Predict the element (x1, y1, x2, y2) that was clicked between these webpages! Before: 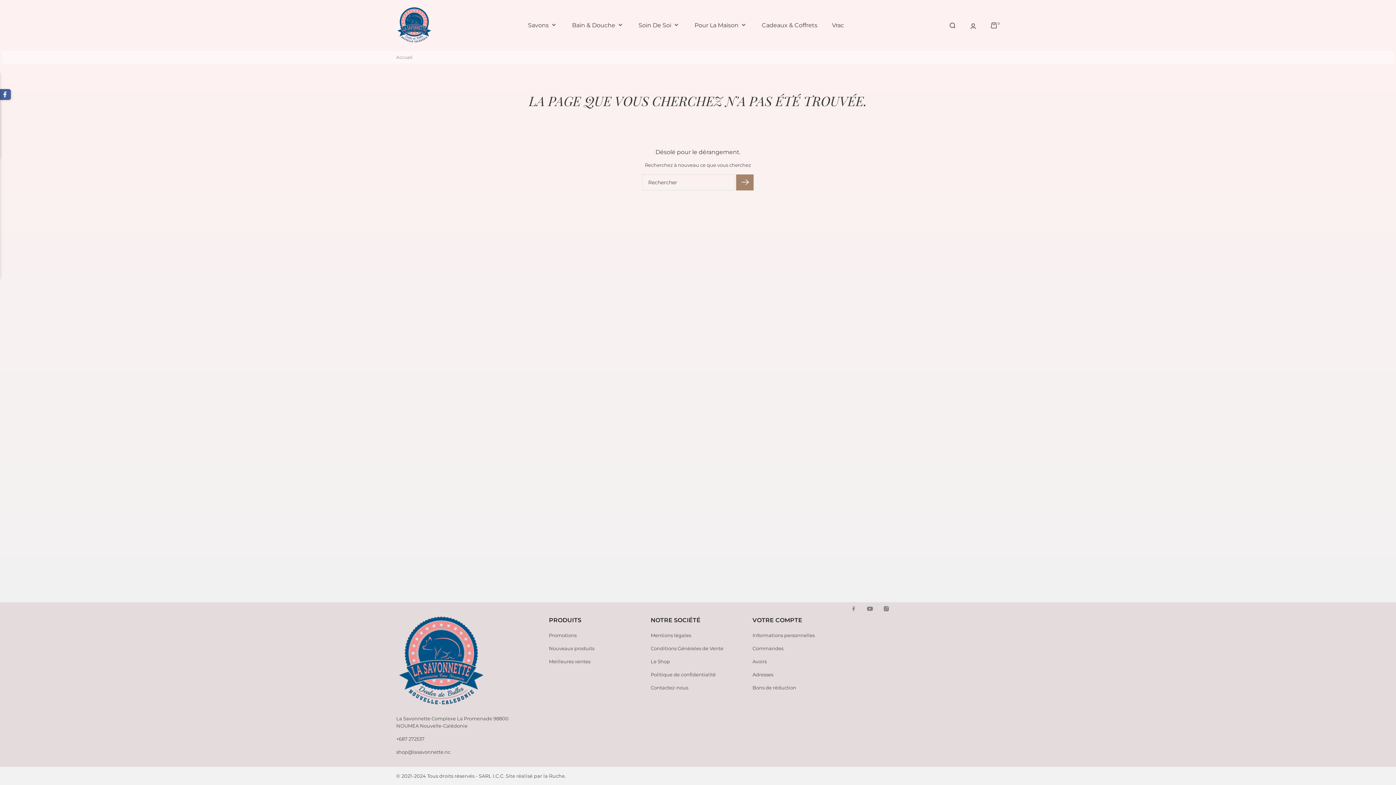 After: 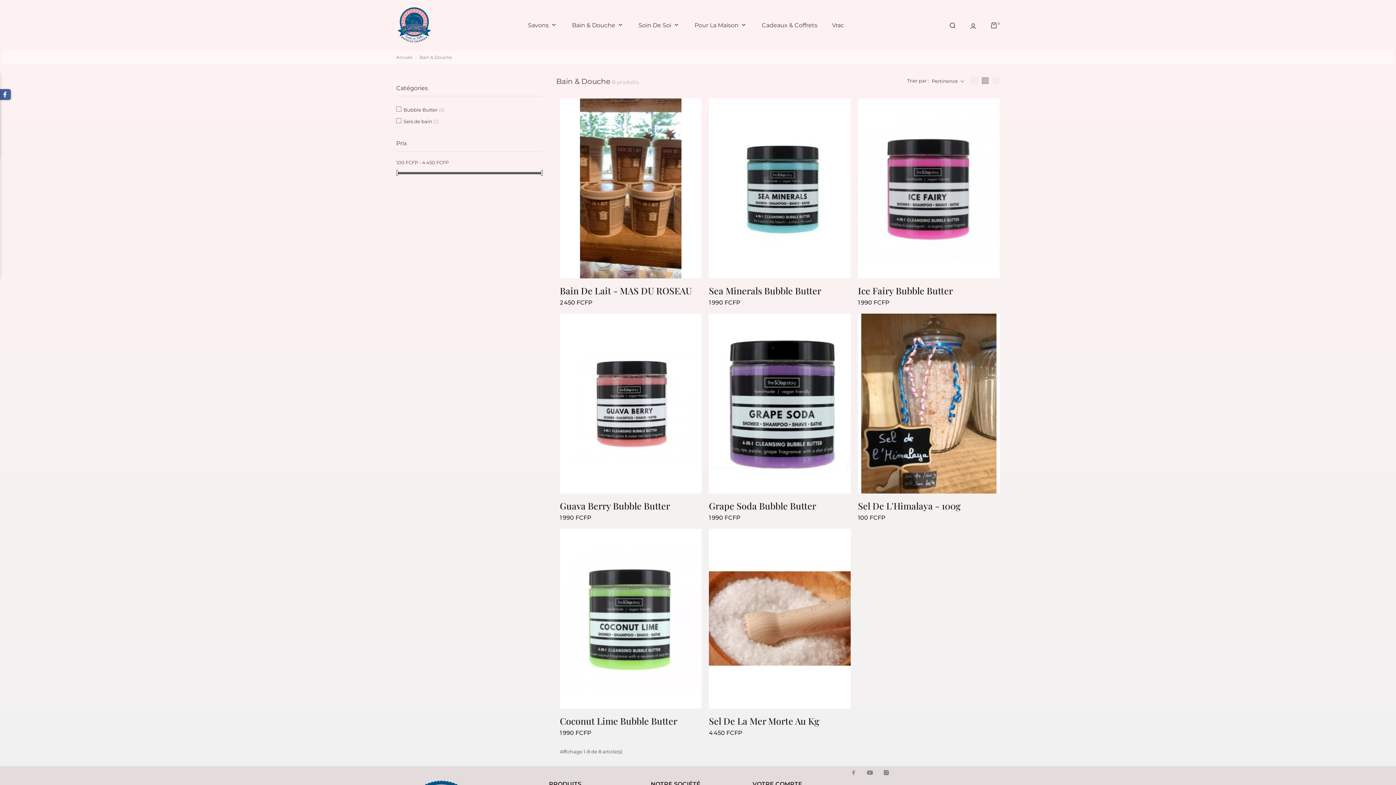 Action: label: Bain & Douche keyboard_arrow_down bbox: (572, 21, 624, 29)